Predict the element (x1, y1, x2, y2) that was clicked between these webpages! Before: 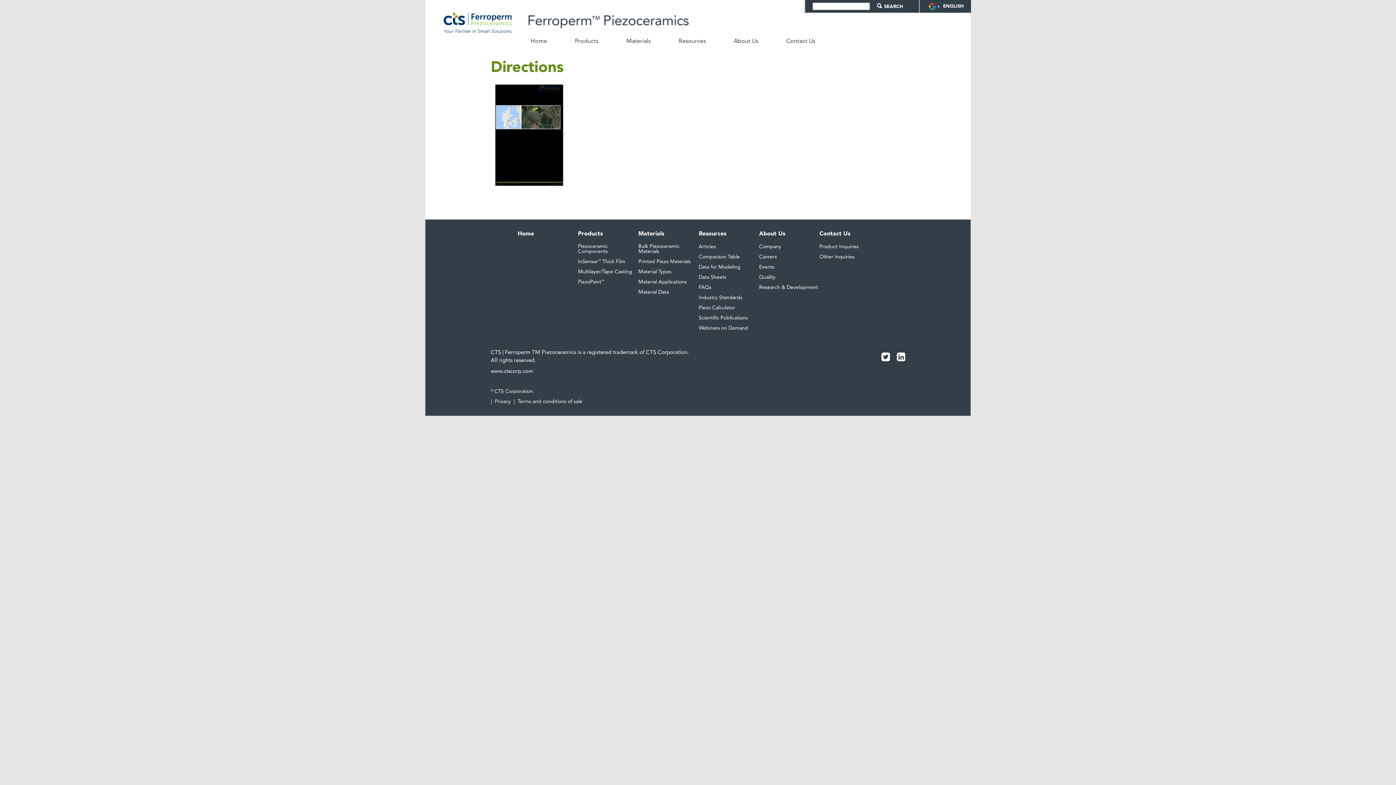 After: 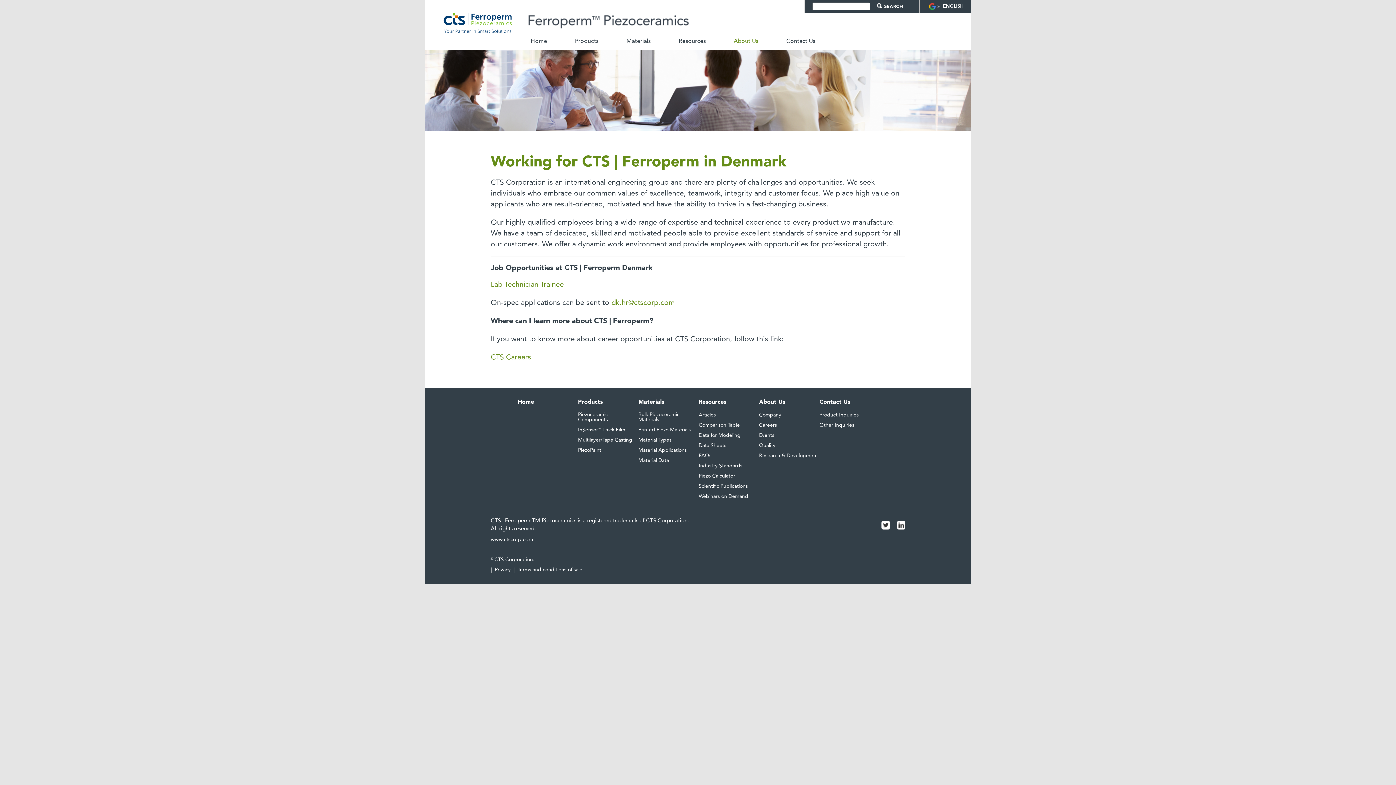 Action: bbox: (759, 254, 777, 259) label: Careers